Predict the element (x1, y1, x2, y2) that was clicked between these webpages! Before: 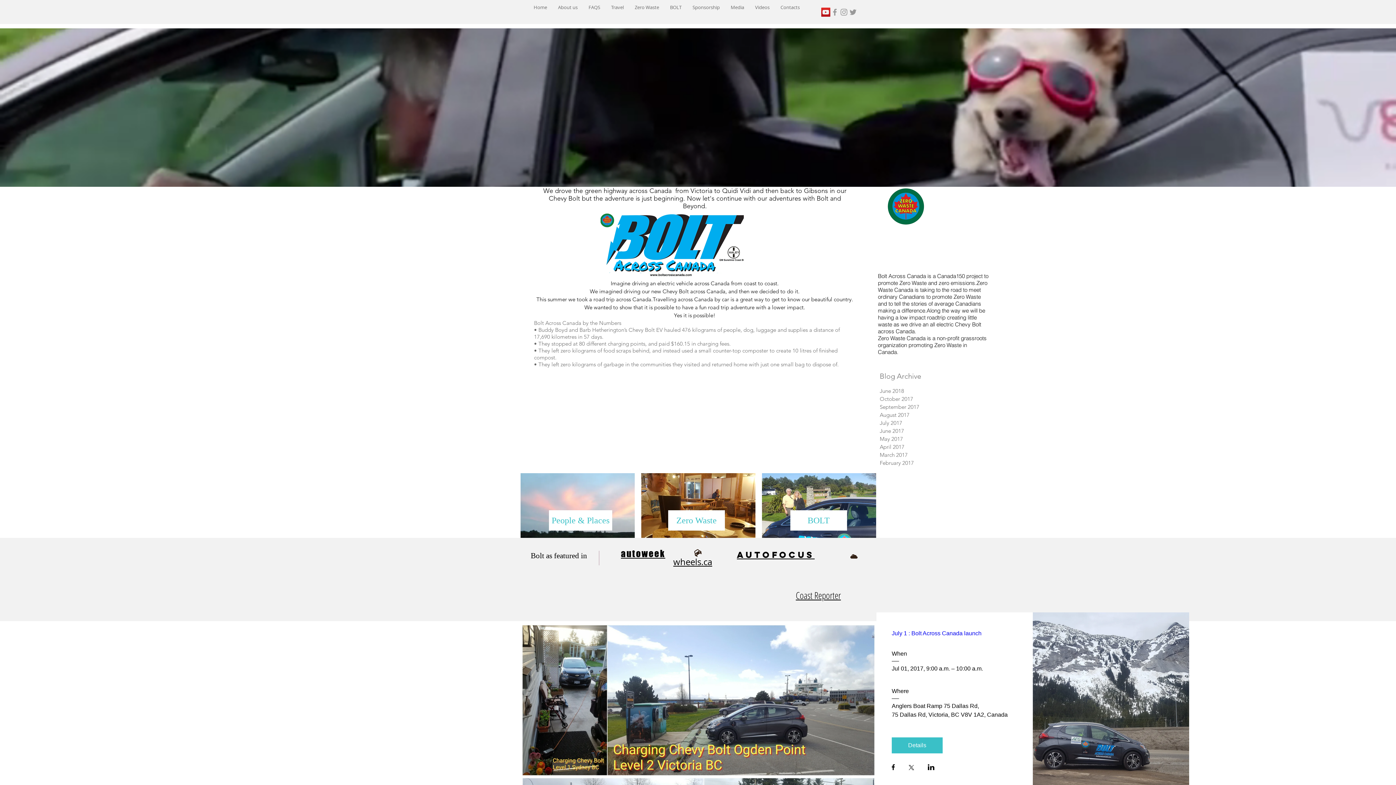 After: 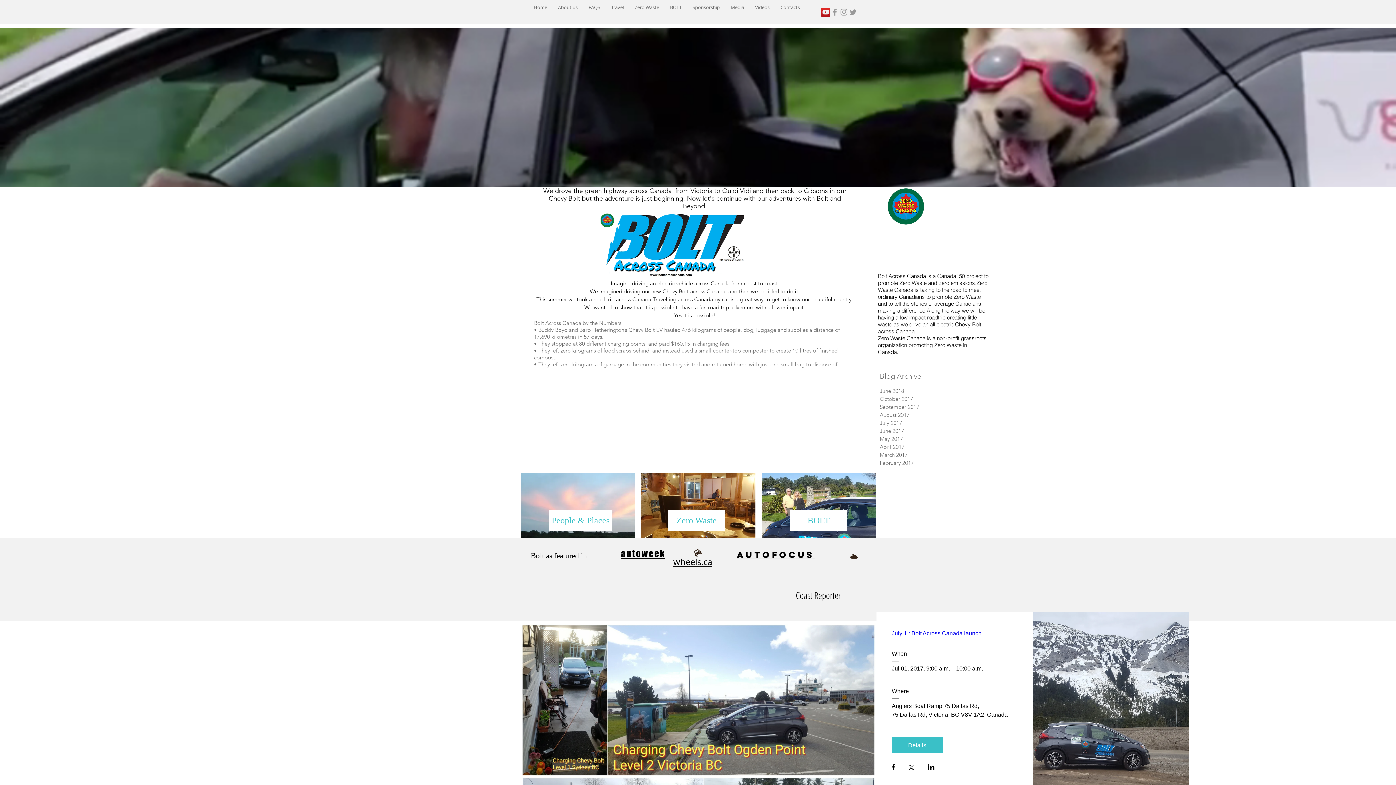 Action: label: autofocus bbox: (737, 551, 814, 560)